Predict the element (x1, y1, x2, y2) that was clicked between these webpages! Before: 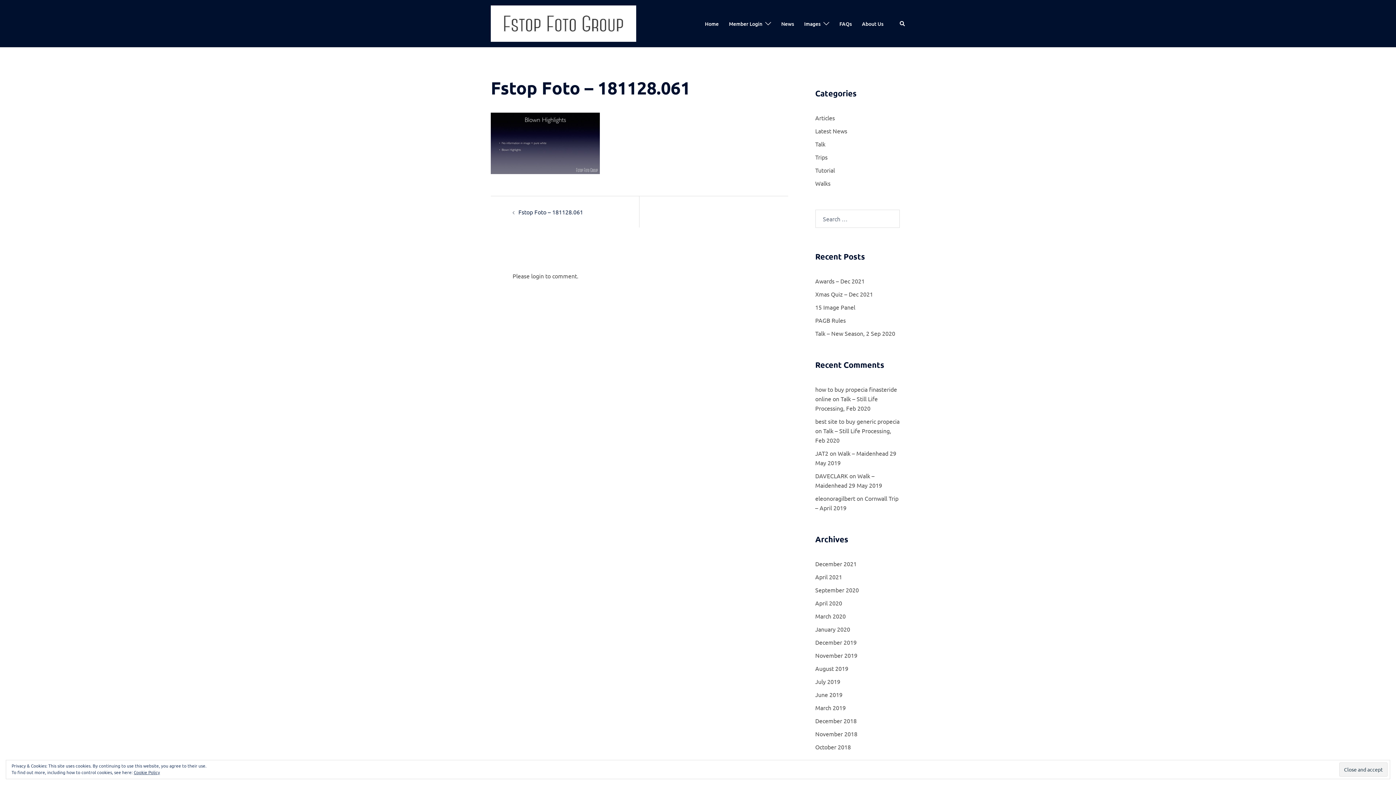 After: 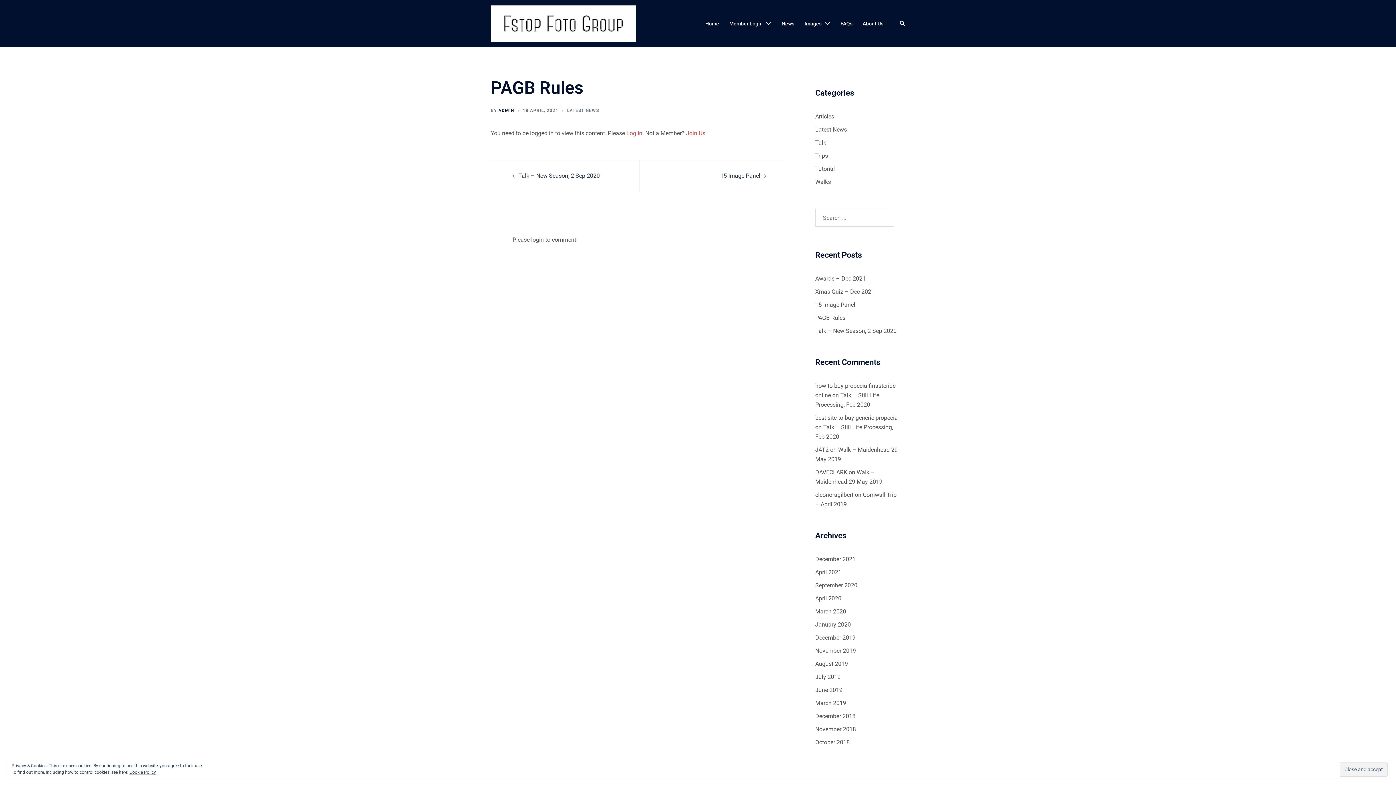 Action: label: PAGB Rules bbox: (815, 316, 846, 324)